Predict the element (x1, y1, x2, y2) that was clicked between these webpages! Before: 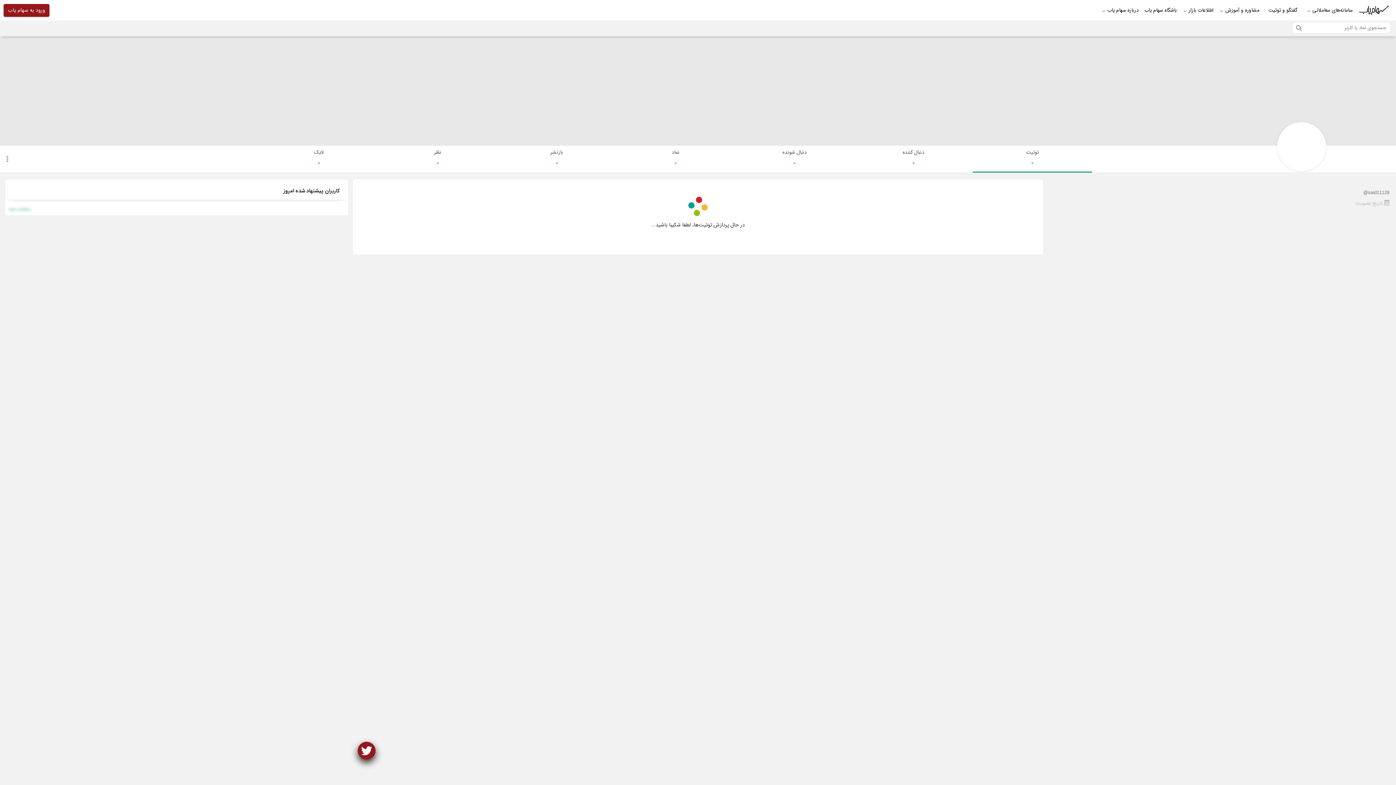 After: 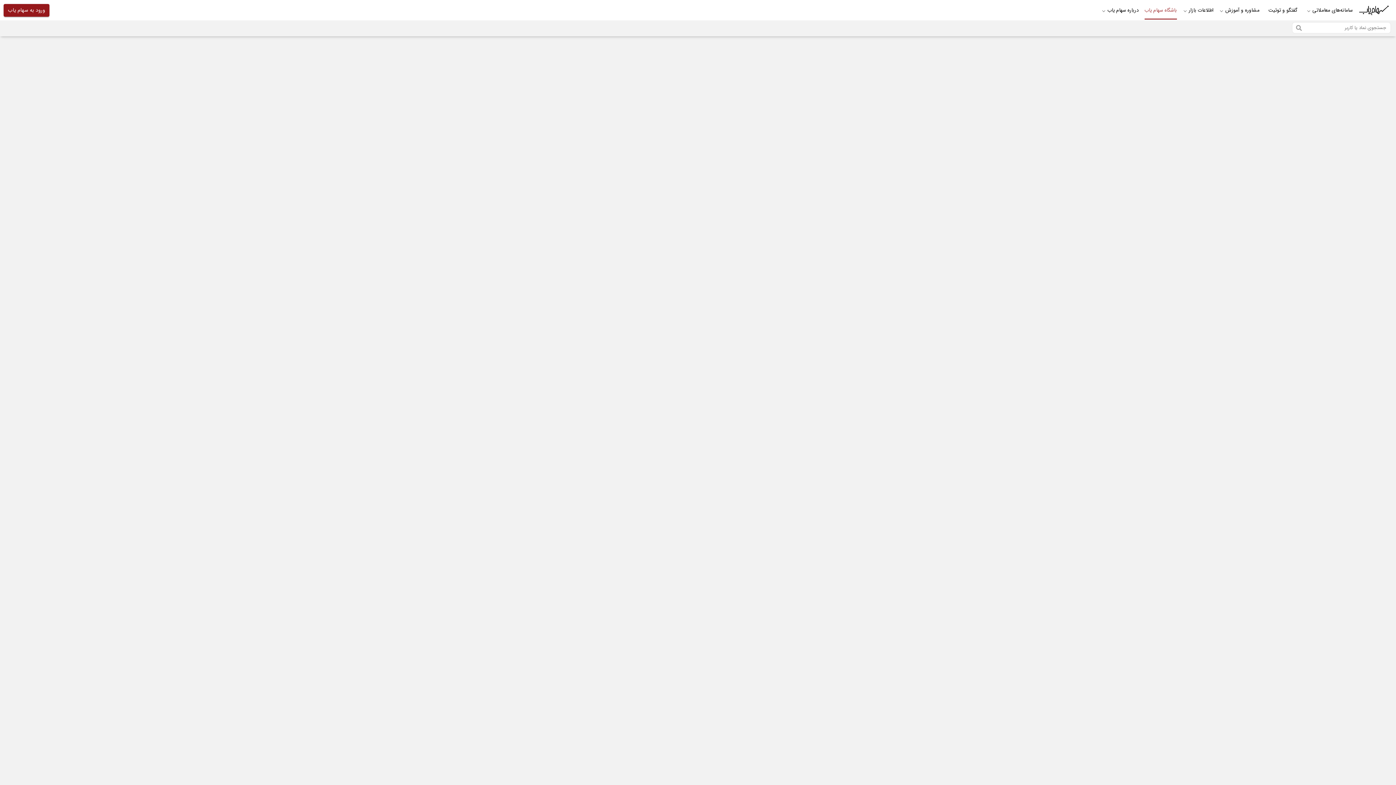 Action: label: باشگاه سهام یاب bbox: (1141, 0, 1180, 20)